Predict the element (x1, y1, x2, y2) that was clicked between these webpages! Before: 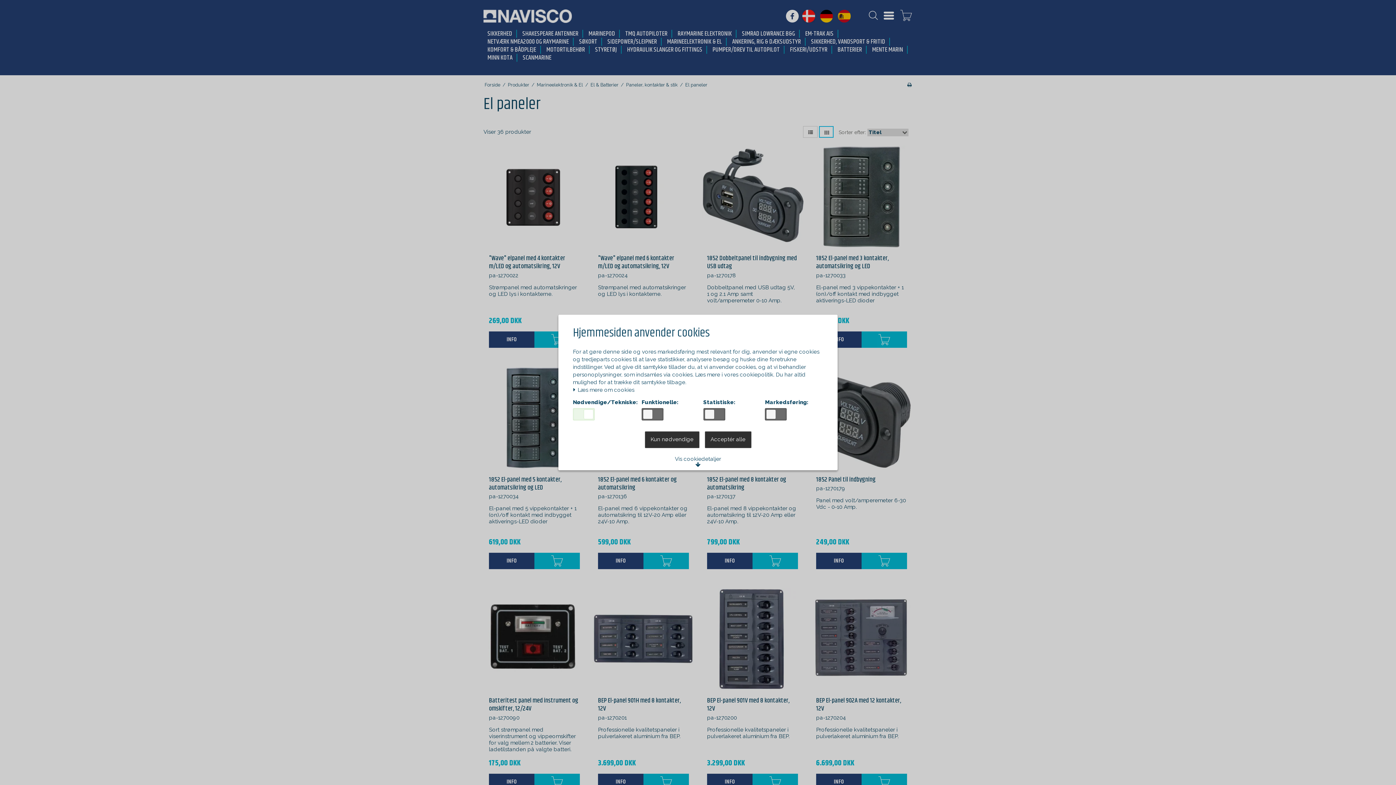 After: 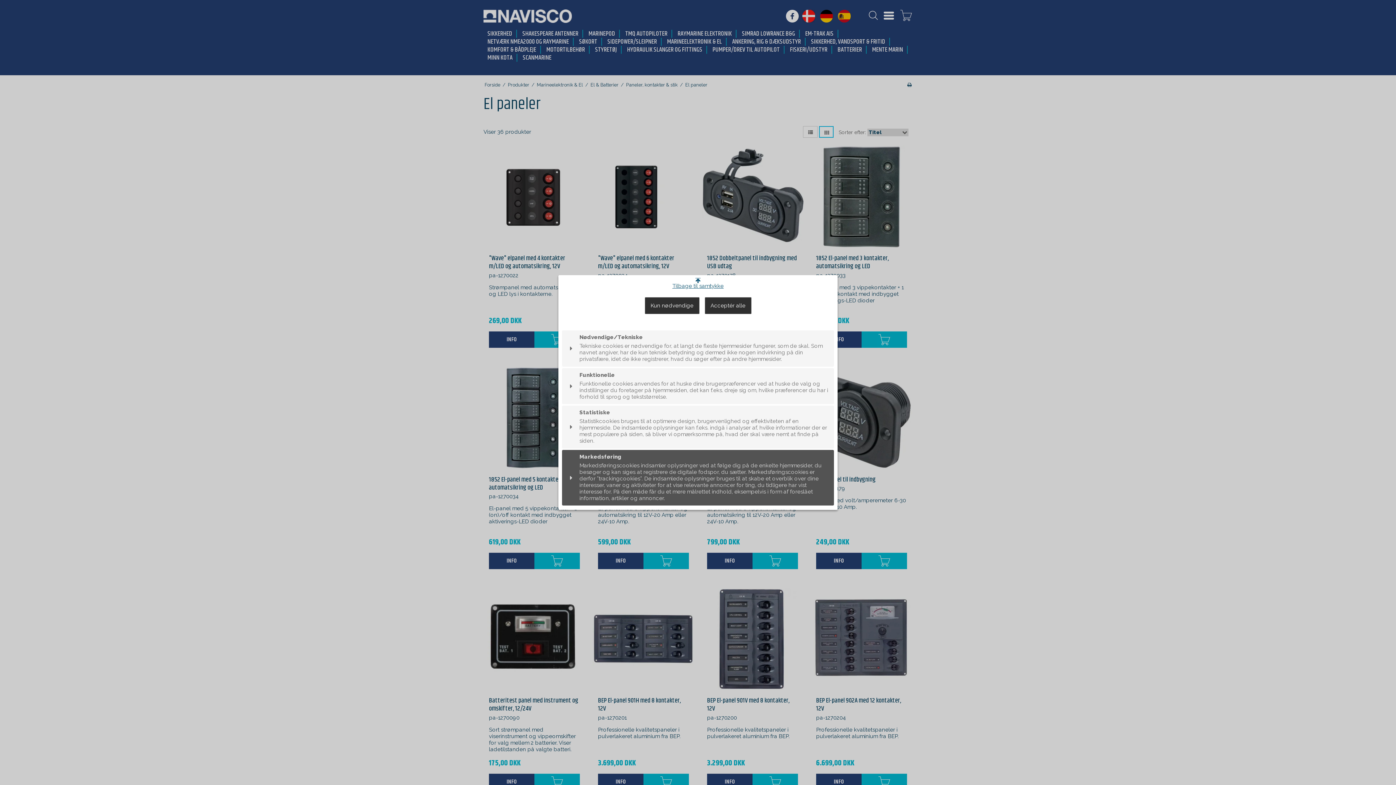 Action: label: Vis cookiedetaljer bbox: (669, 453, 726, 470)